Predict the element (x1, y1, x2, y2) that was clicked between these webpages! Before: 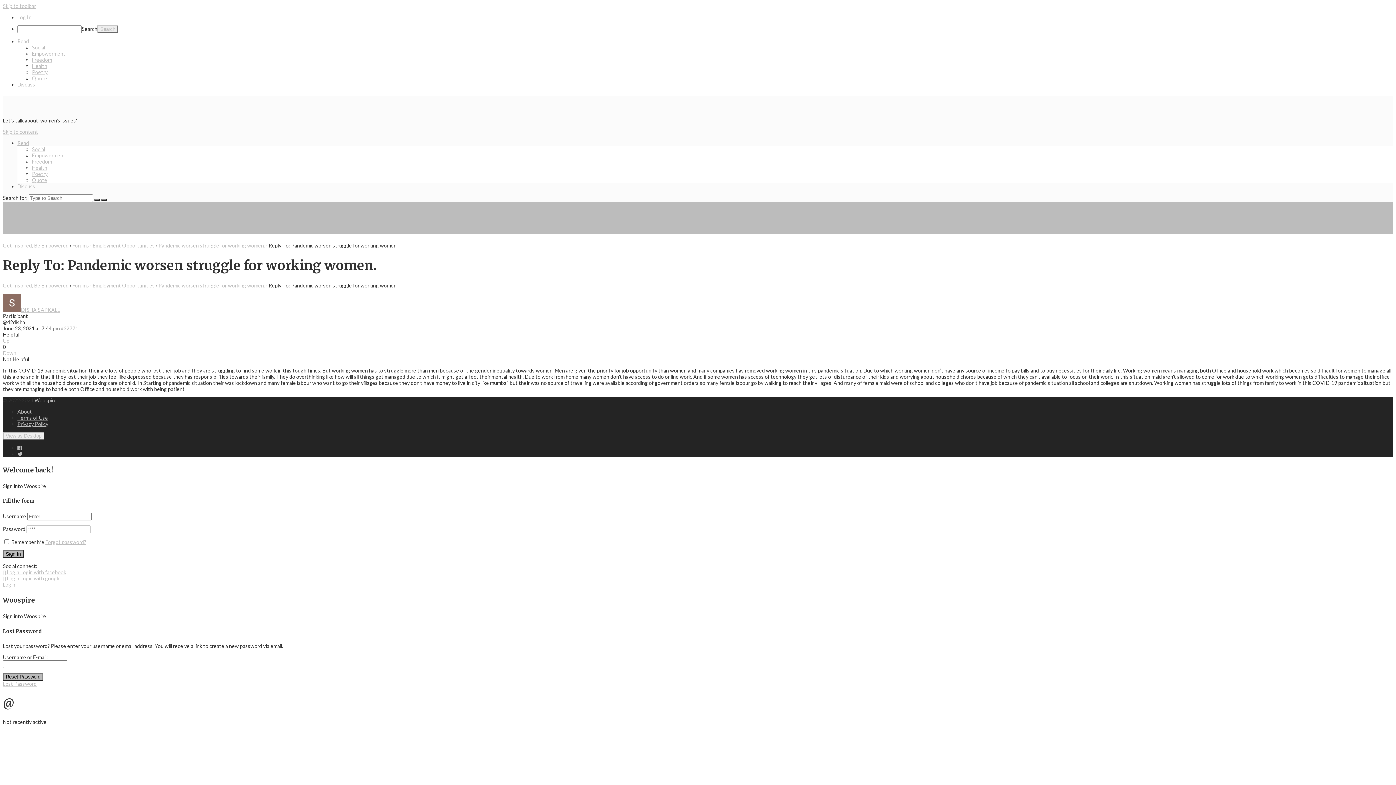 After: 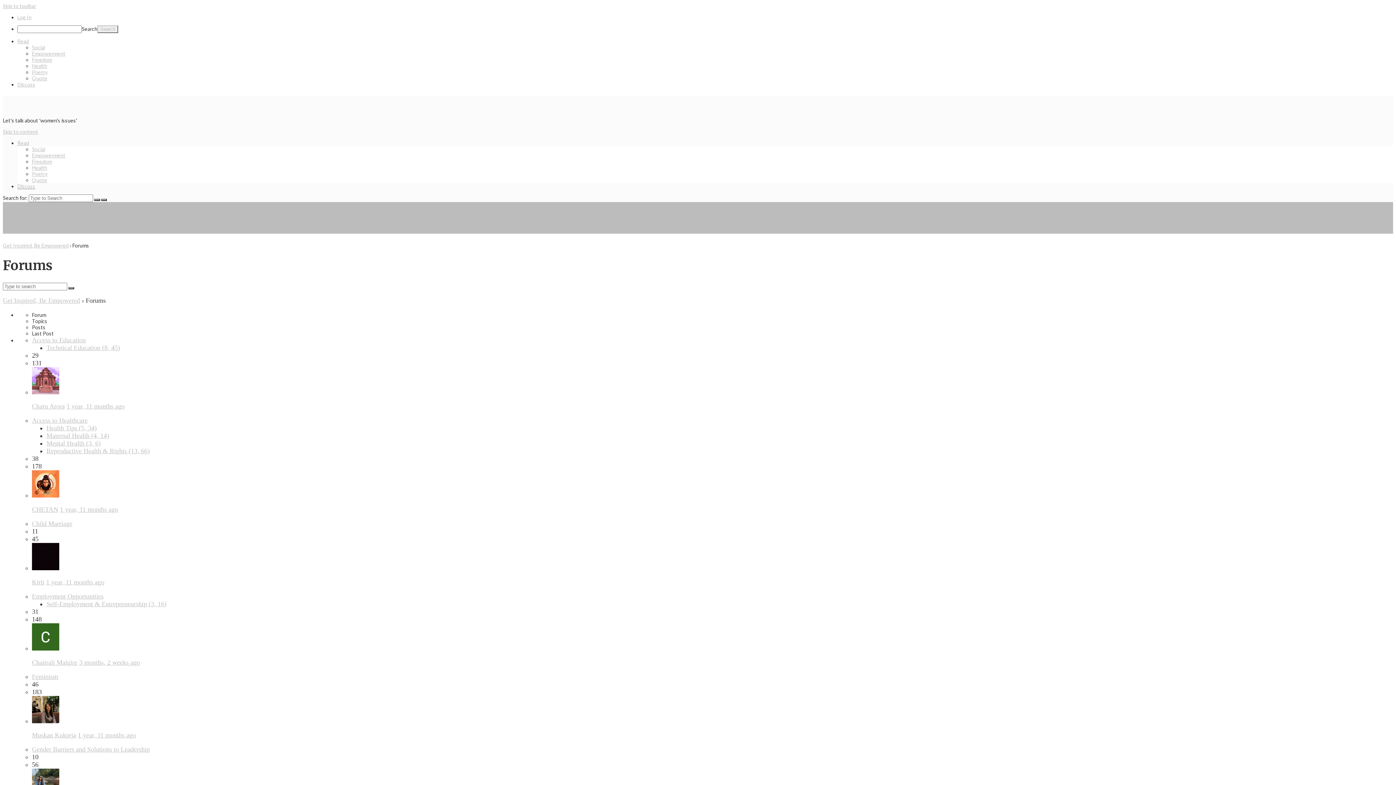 Action: label: Forums bbox: (72, 282, 89, 288)